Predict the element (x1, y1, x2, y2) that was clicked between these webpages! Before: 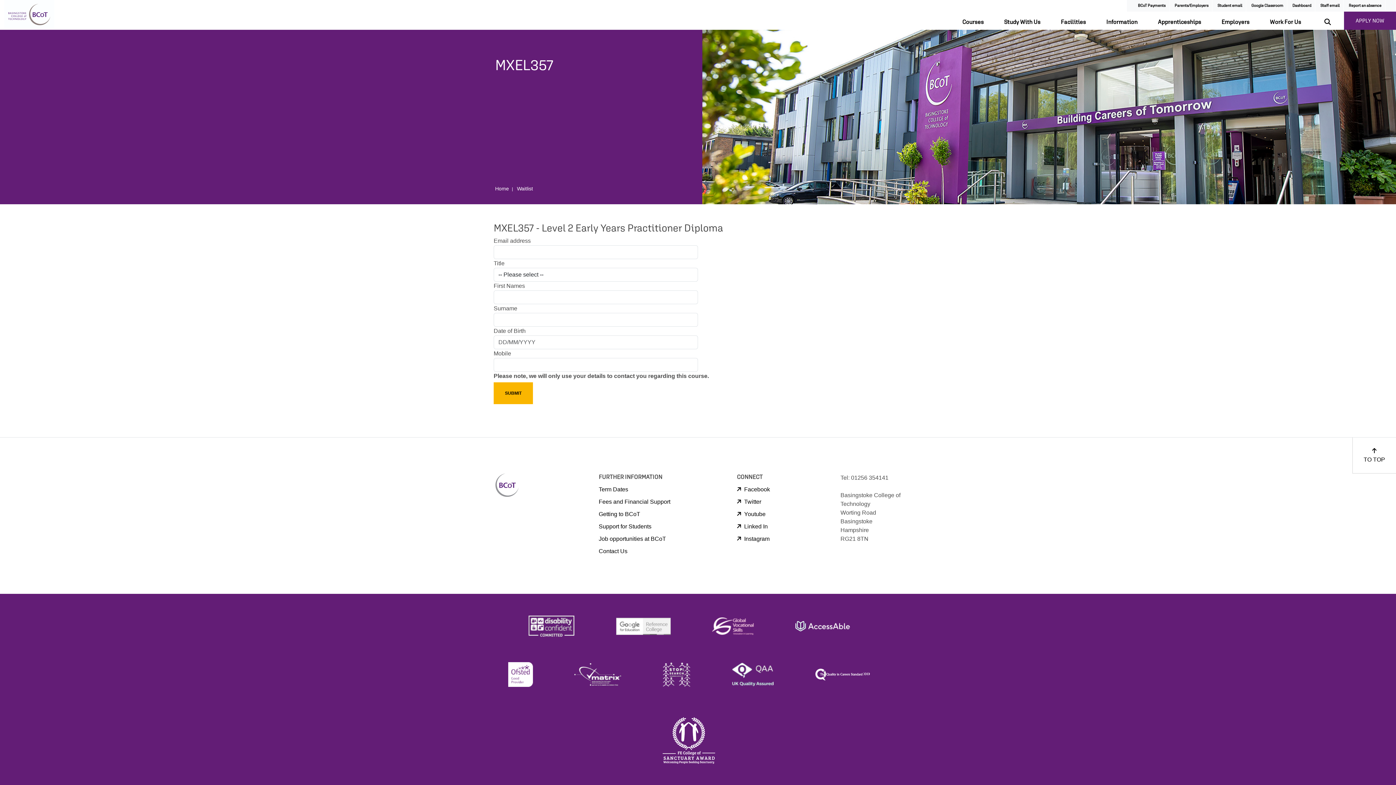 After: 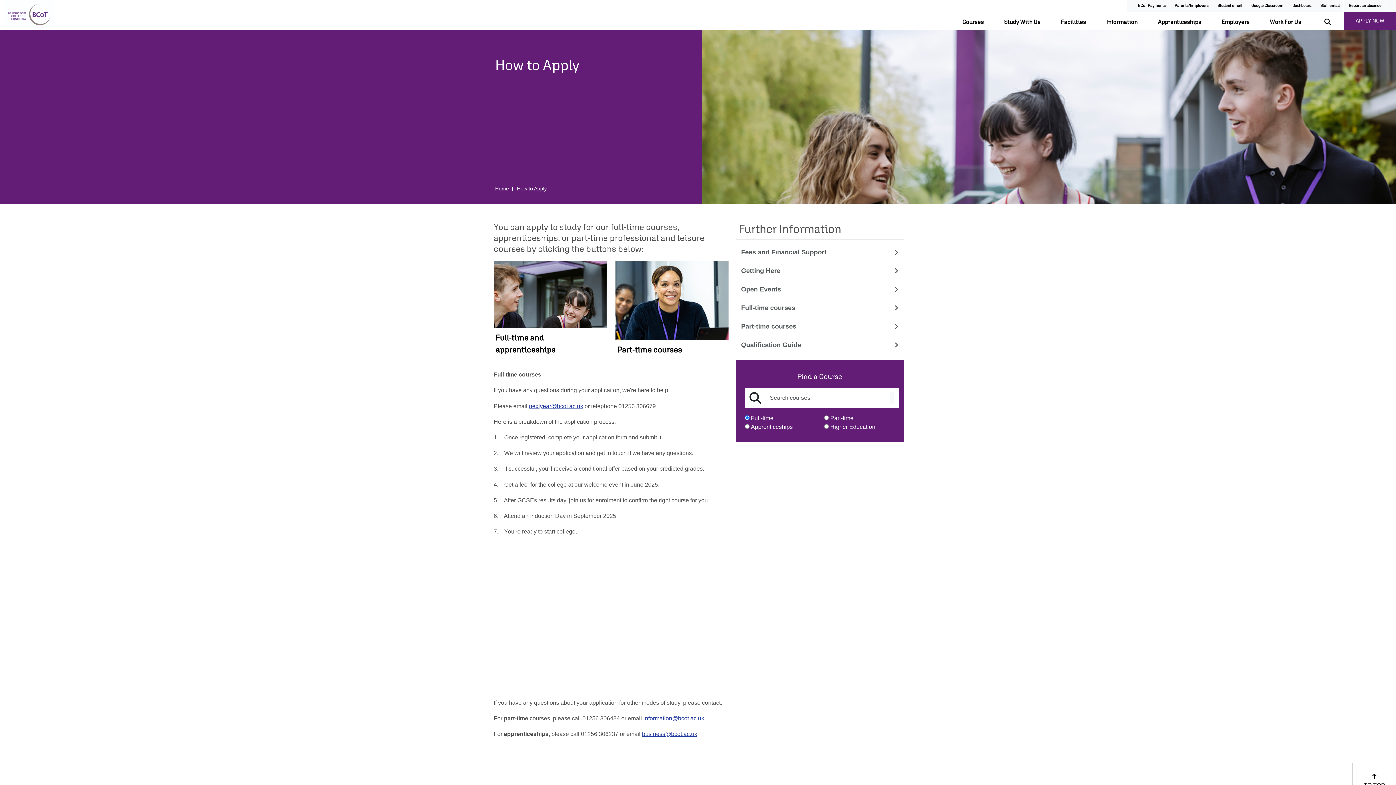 Action: label: APPLY NOW bbox: (1344, 11, 1396, 29)